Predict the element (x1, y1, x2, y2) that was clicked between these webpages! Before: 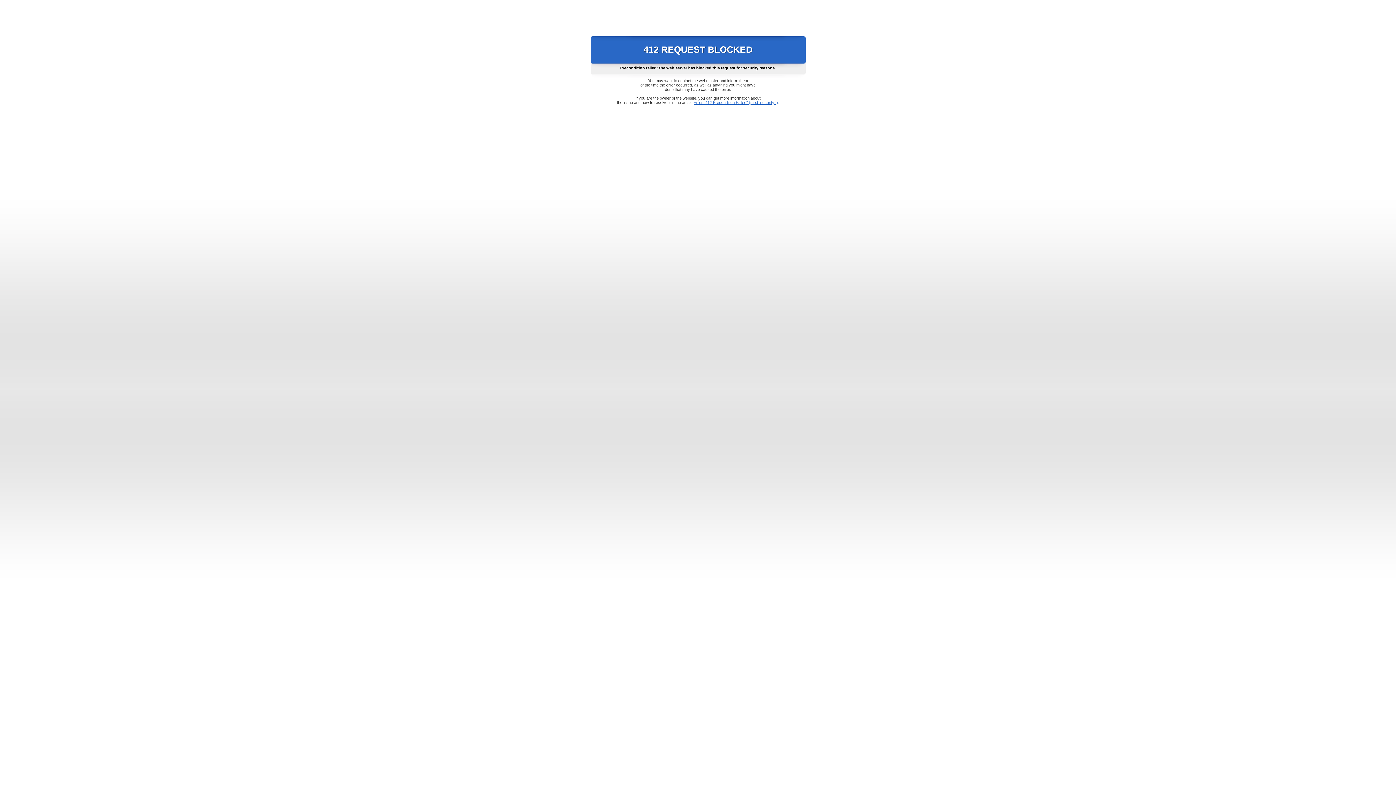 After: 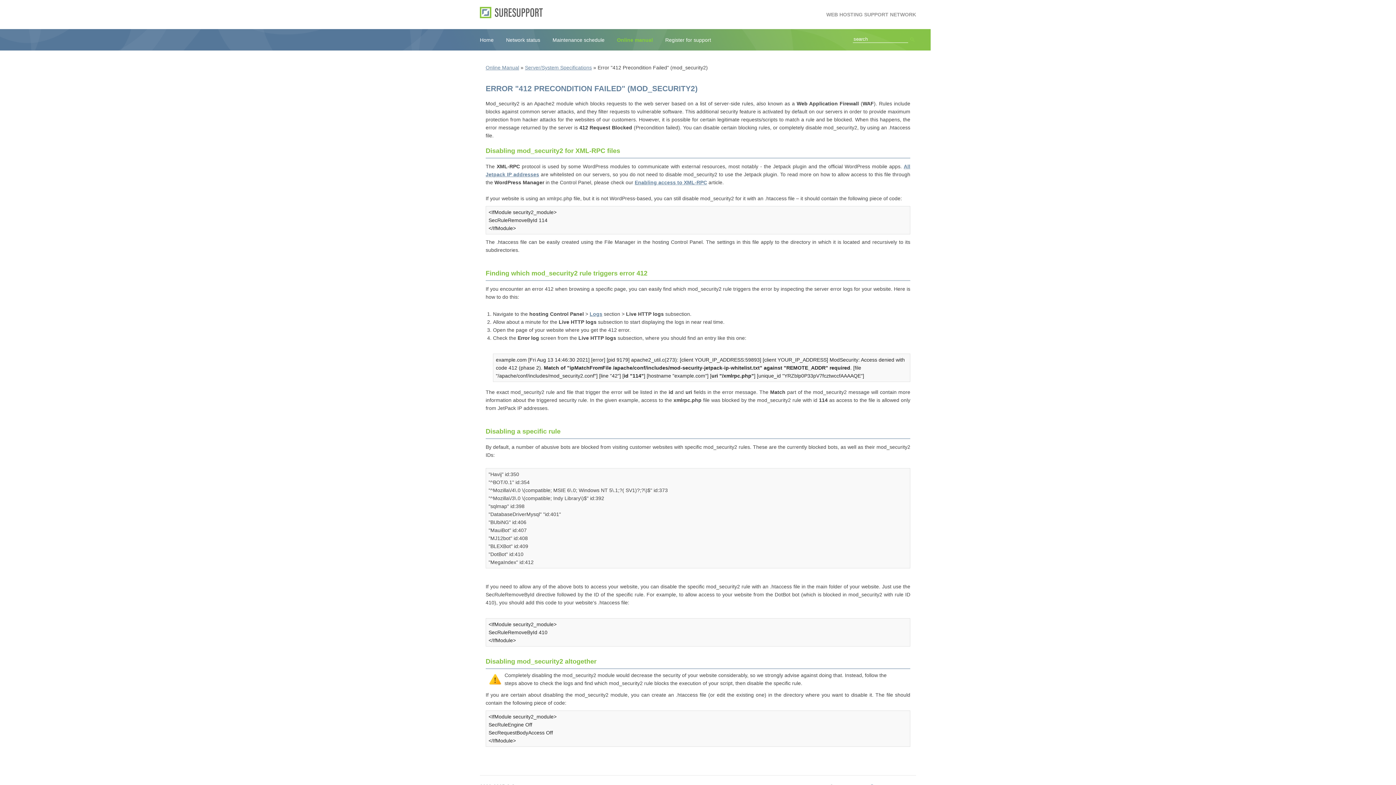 Action: bbox: (693, 100, 778, 104) label: Error "412 Precondition Failed" (mod_security2)